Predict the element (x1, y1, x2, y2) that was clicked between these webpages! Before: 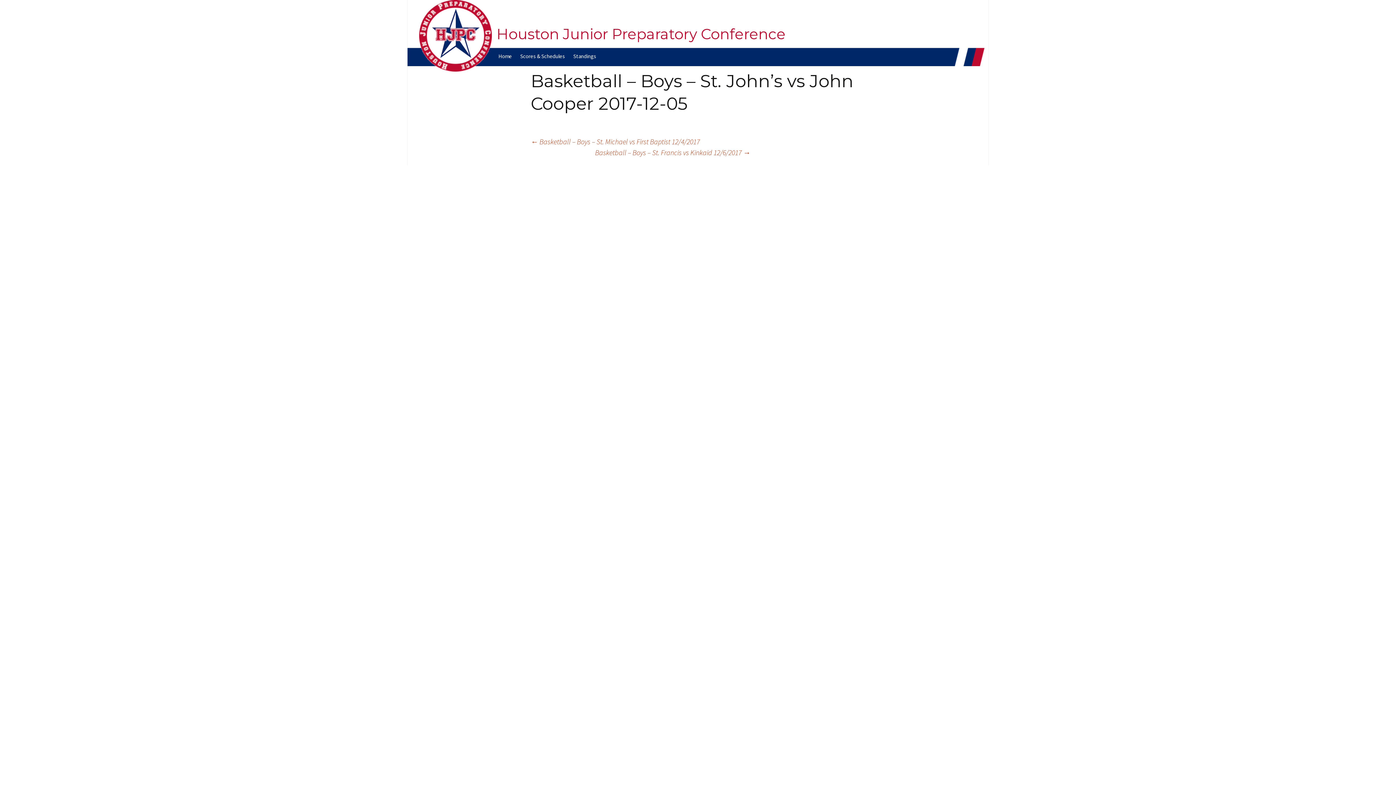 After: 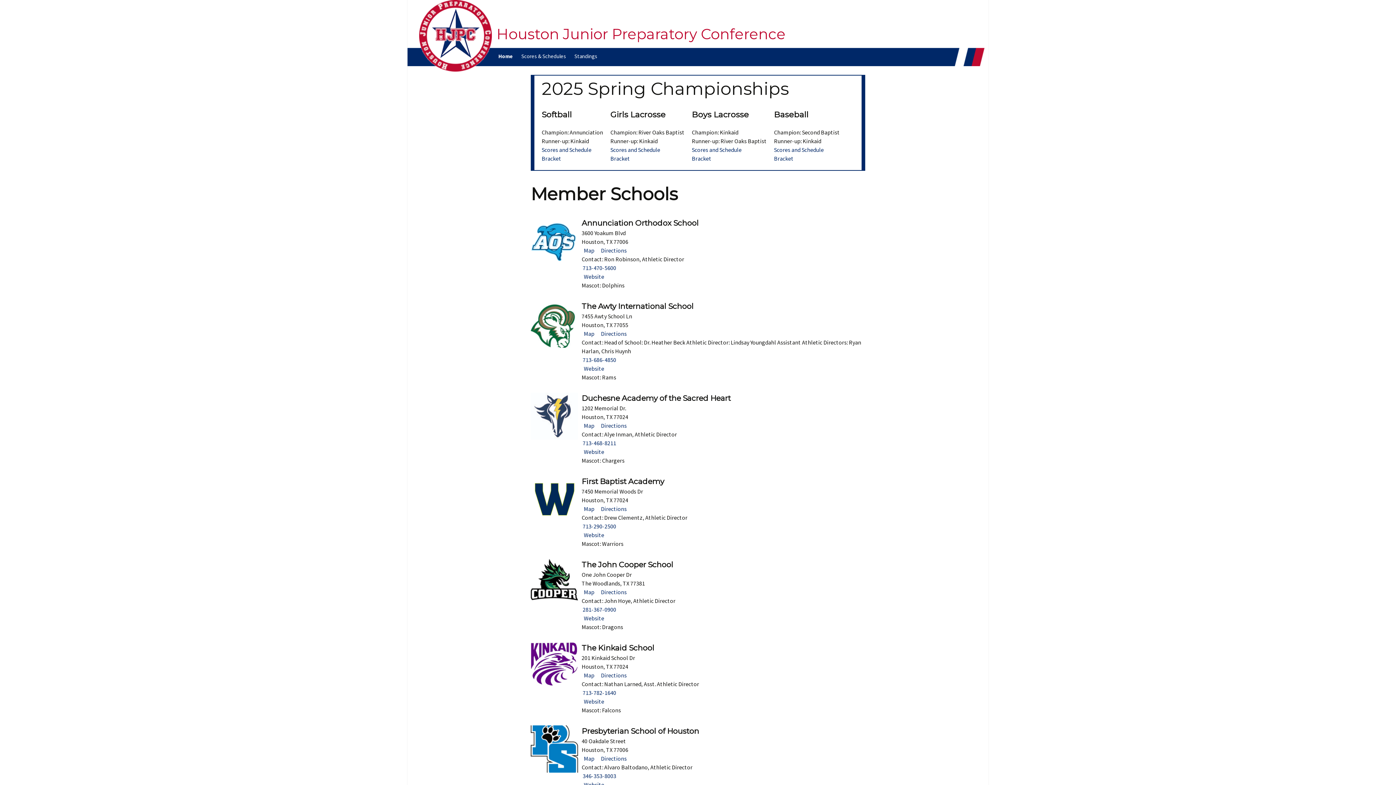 Action: label: Home bbox: (494, 51, 515, 60)